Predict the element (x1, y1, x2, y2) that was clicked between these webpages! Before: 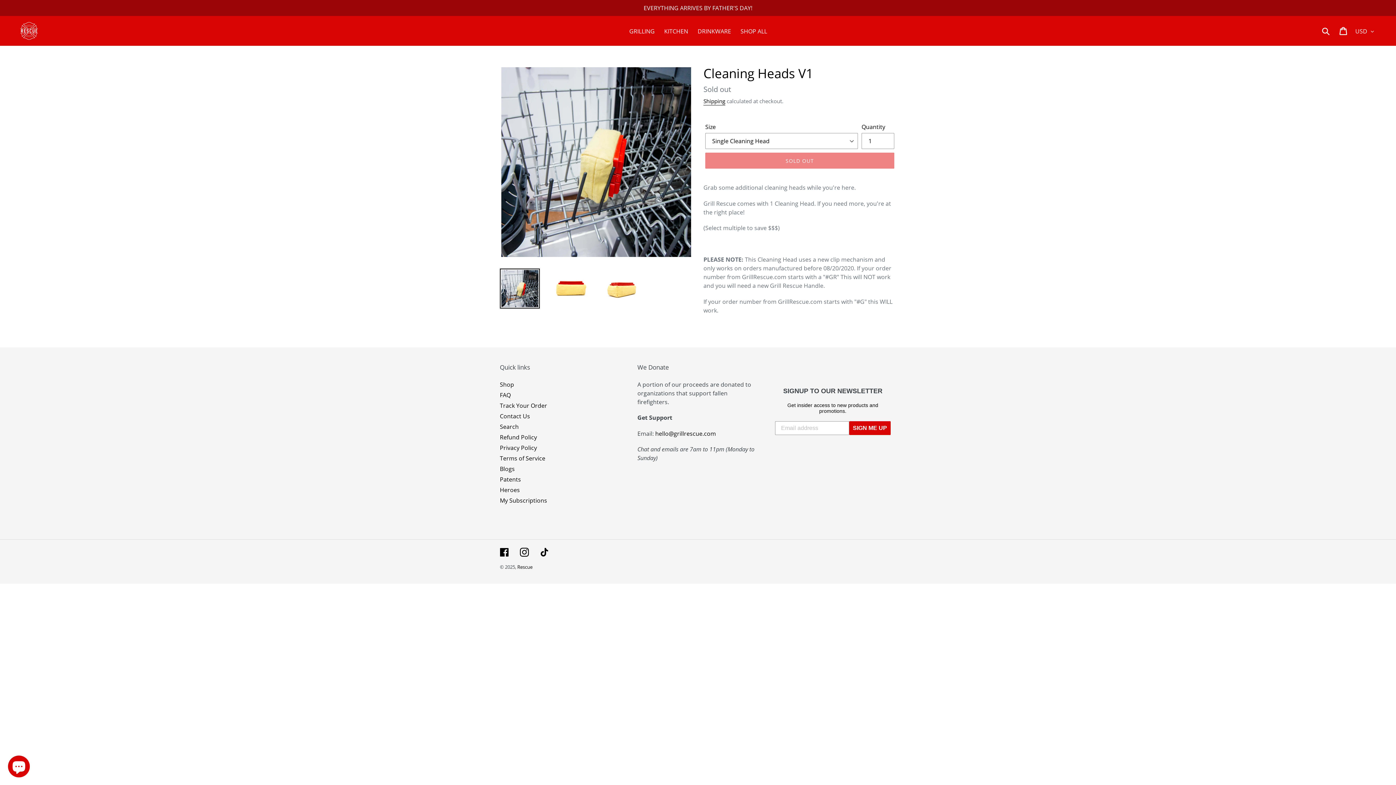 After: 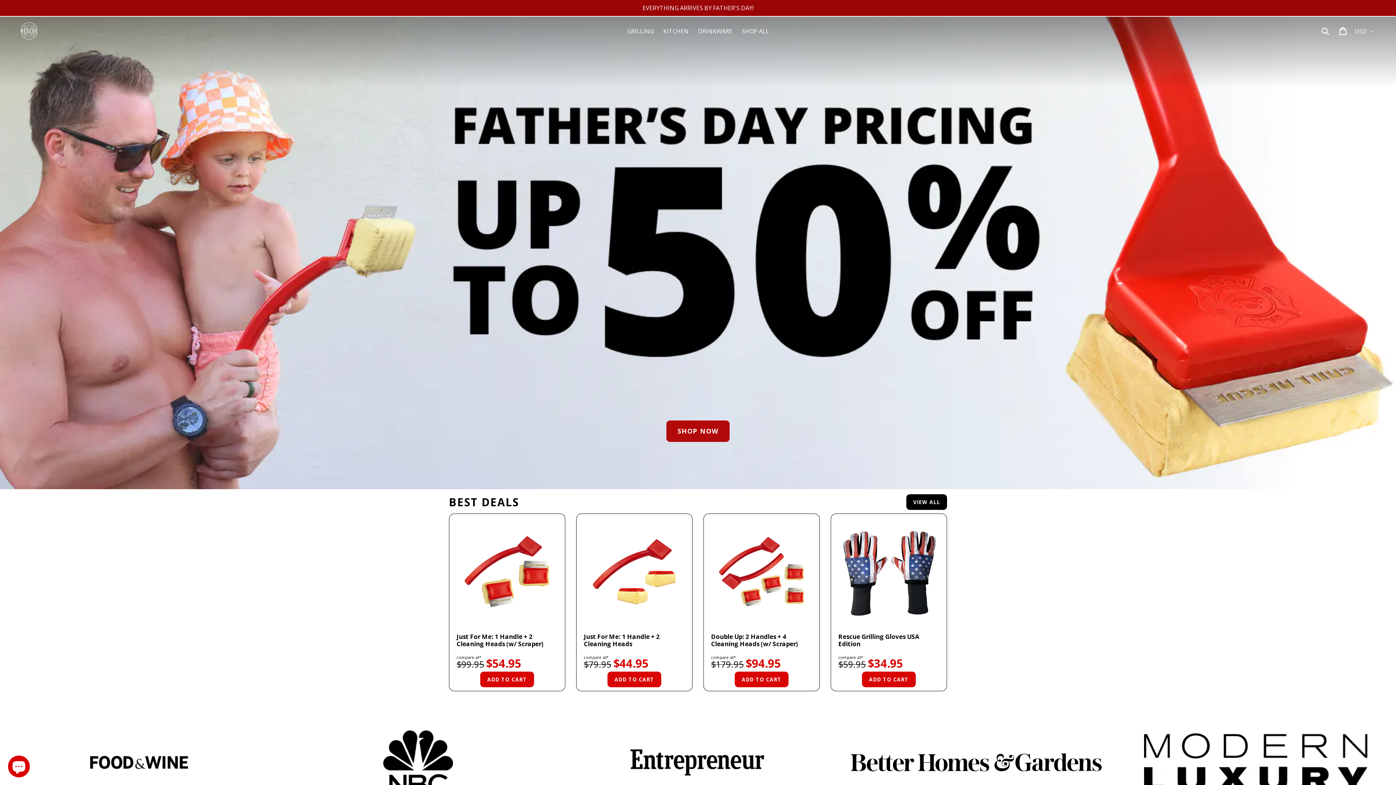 Action: label: copyright bbox: (517, 563, 532, 570)